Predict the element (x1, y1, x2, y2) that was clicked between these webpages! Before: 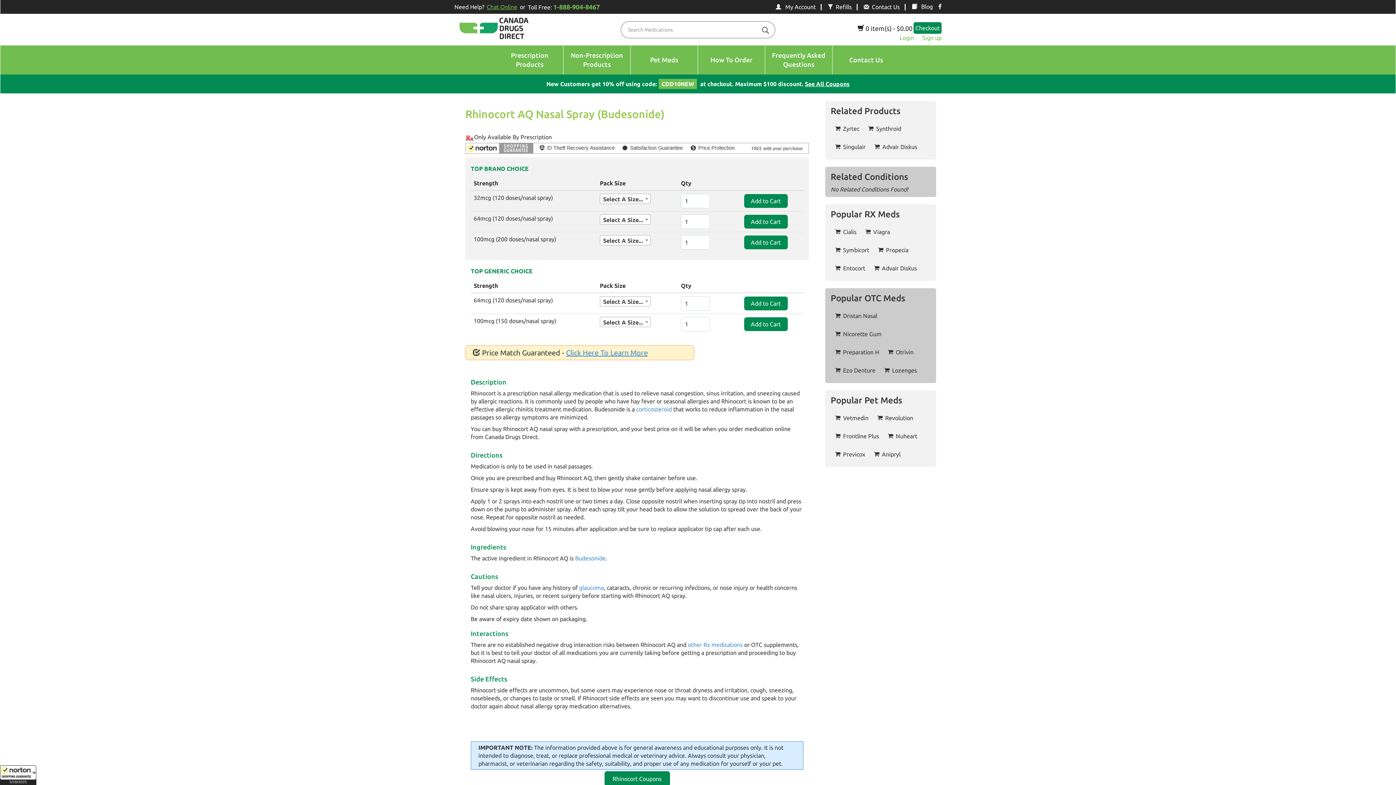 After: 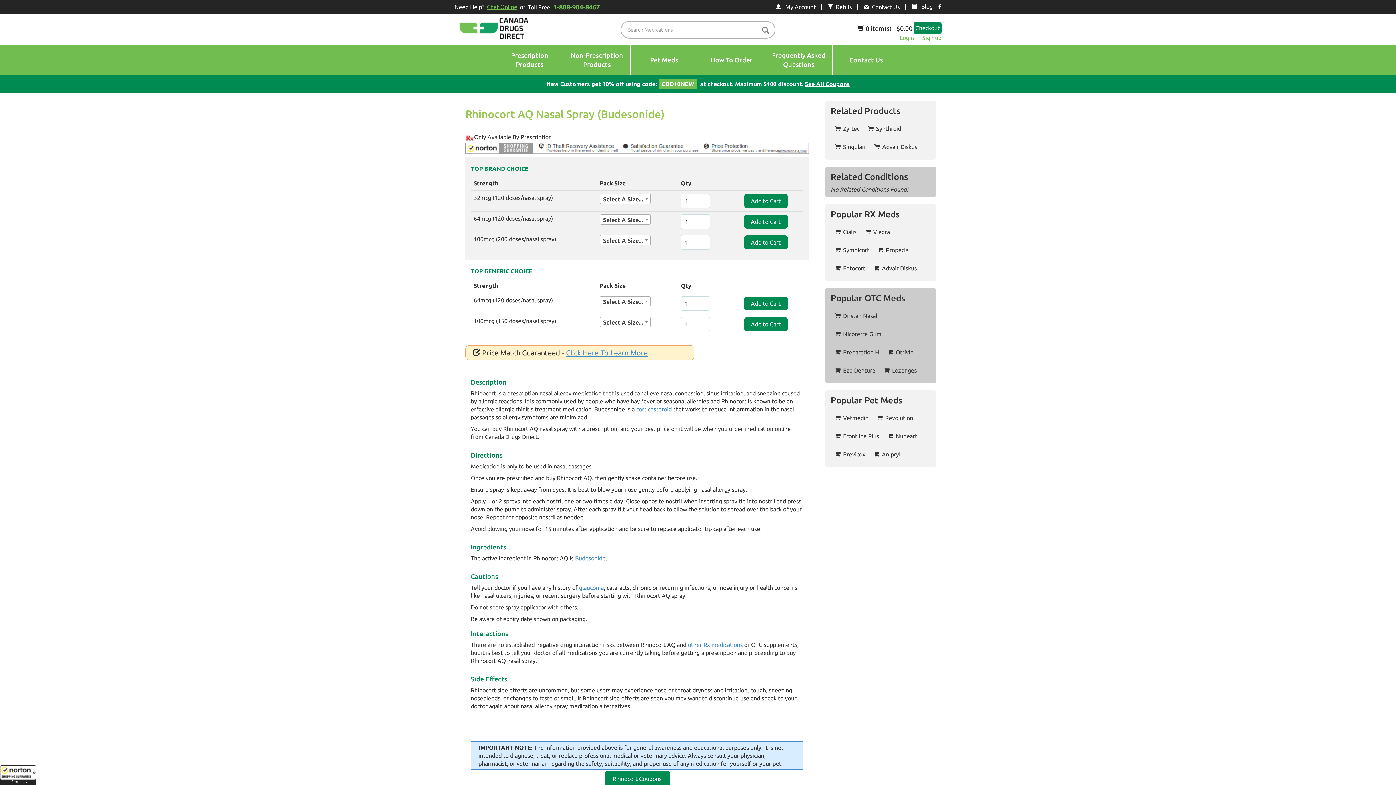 Action: label: All purchases made on this site are protected by Norton Shopping Guarantee bbox: (465, 142, 809, 153)